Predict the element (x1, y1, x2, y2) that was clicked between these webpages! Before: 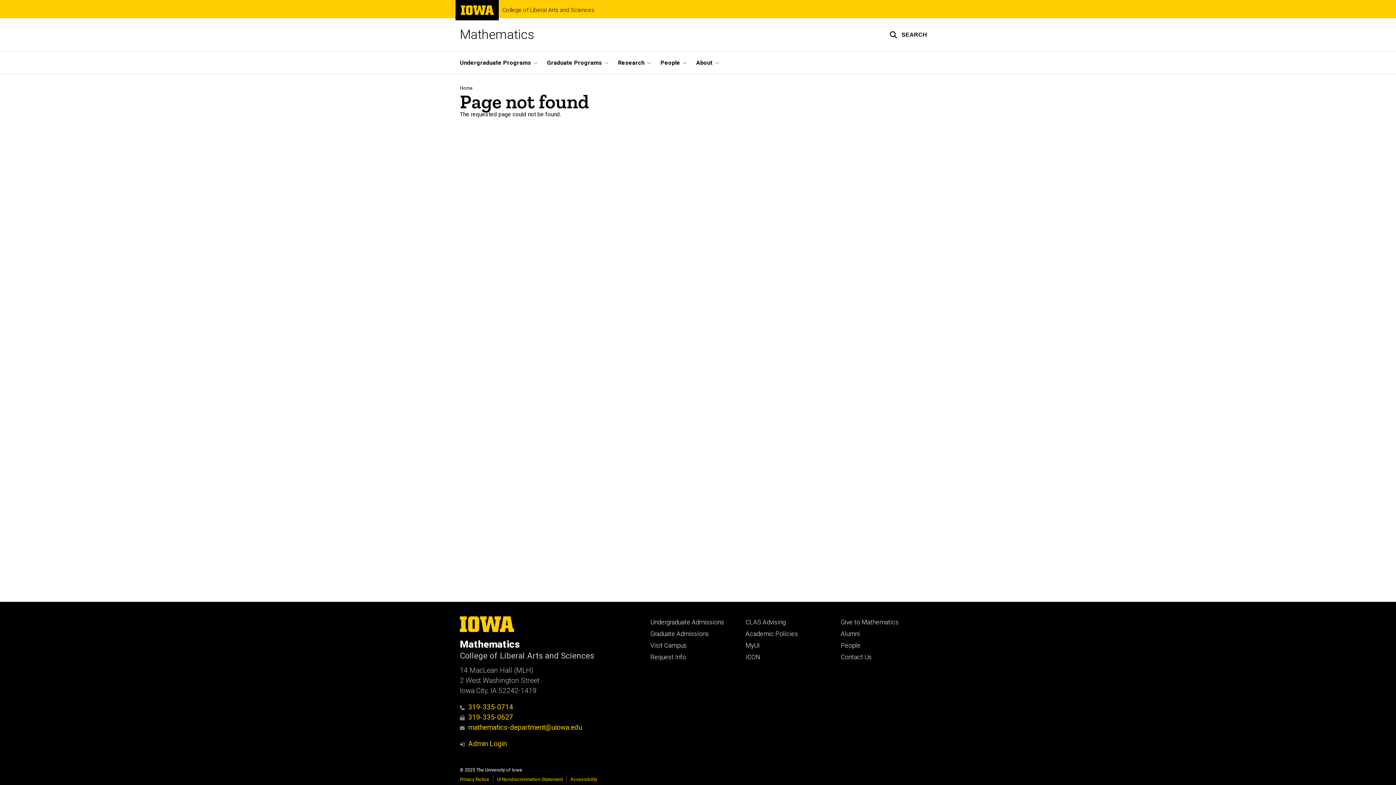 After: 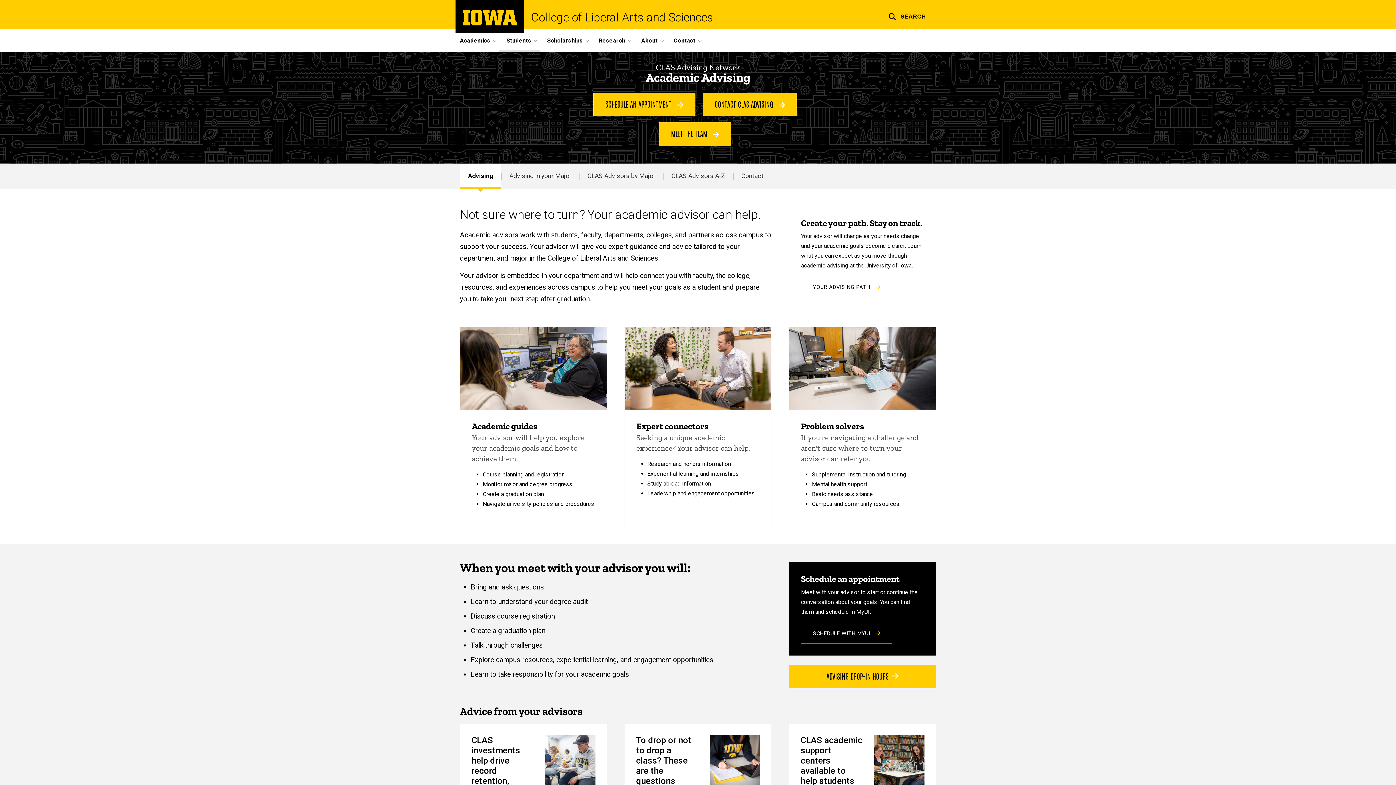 Action: bbox: (745, 618, 785, 626) label: CLAS Advising